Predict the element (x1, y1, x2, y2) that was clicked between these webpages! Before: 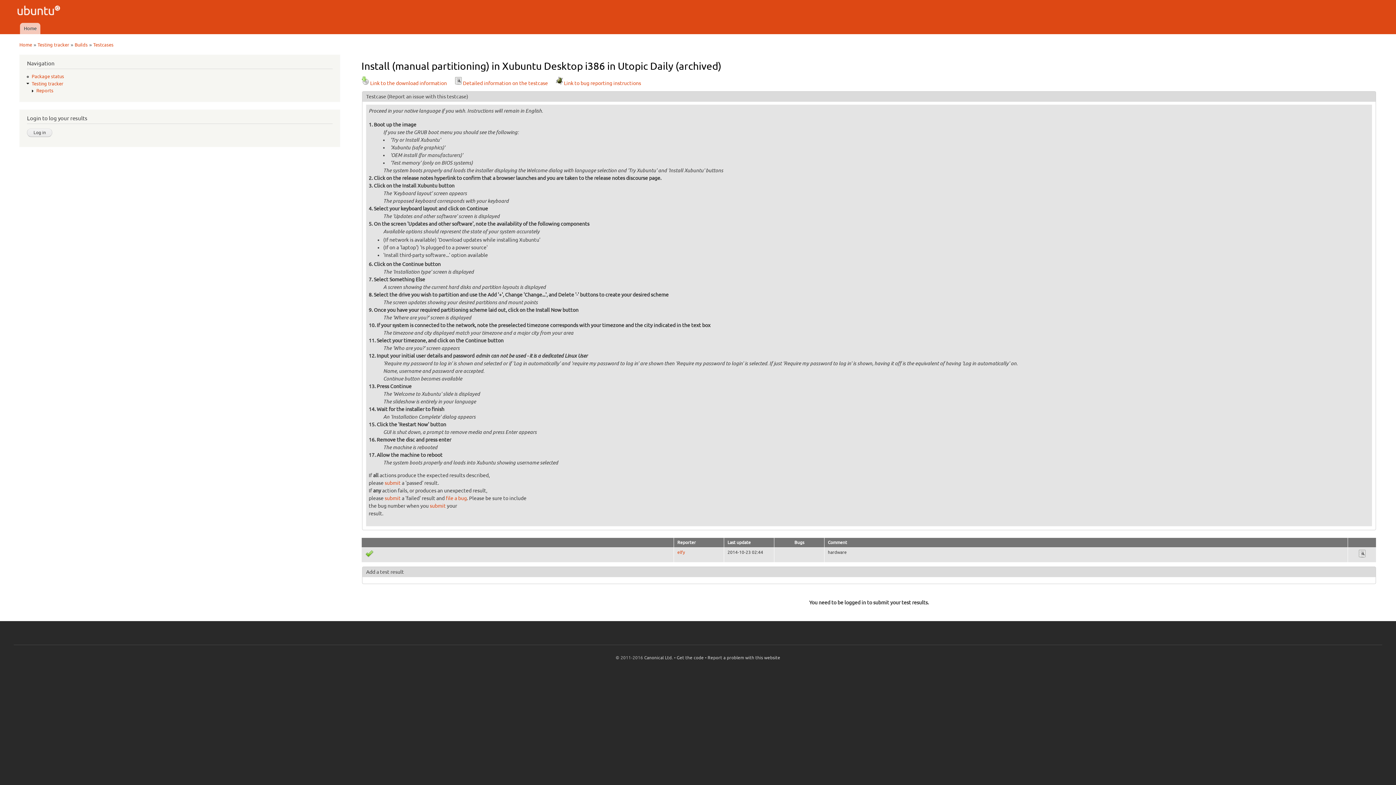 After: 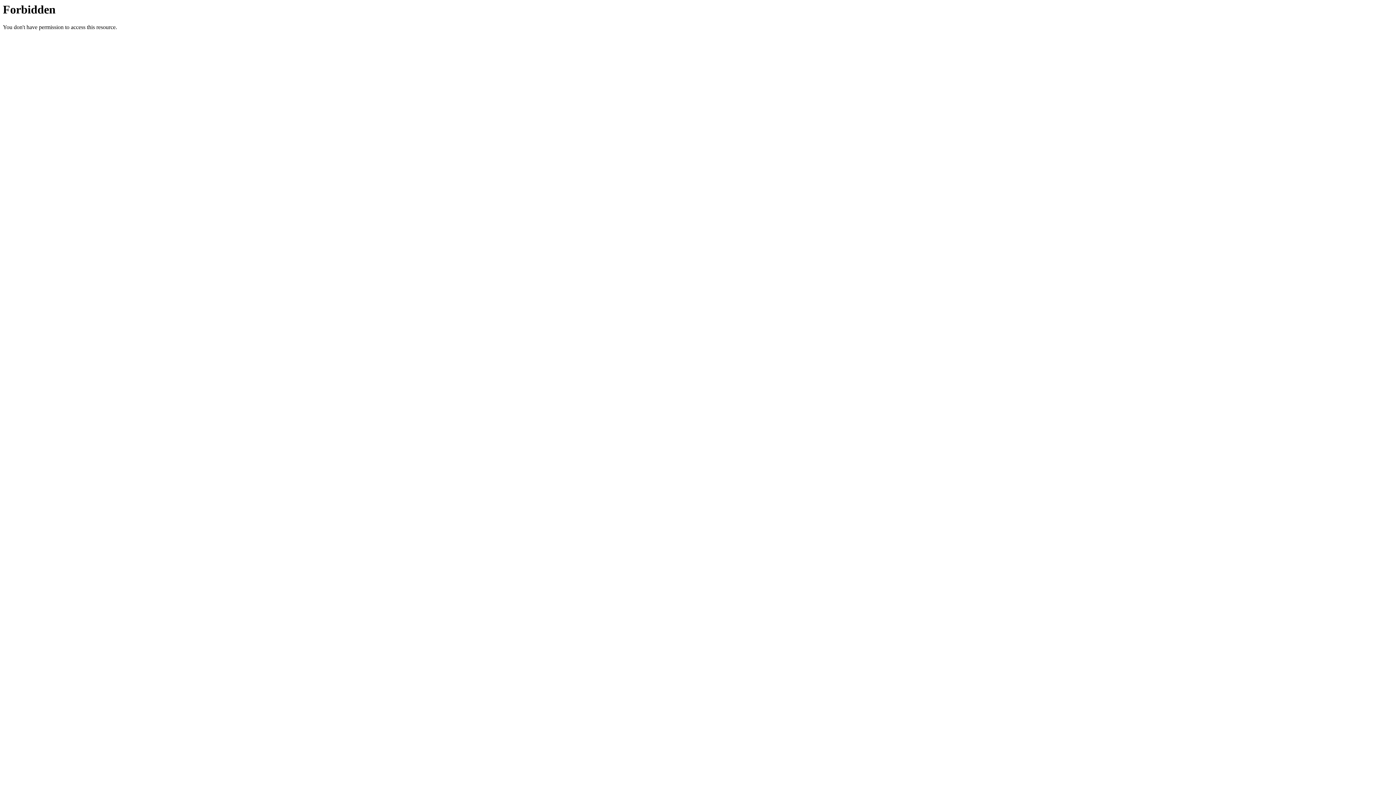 Action: label: Get the code bbox: (676, 655, 703, 660)